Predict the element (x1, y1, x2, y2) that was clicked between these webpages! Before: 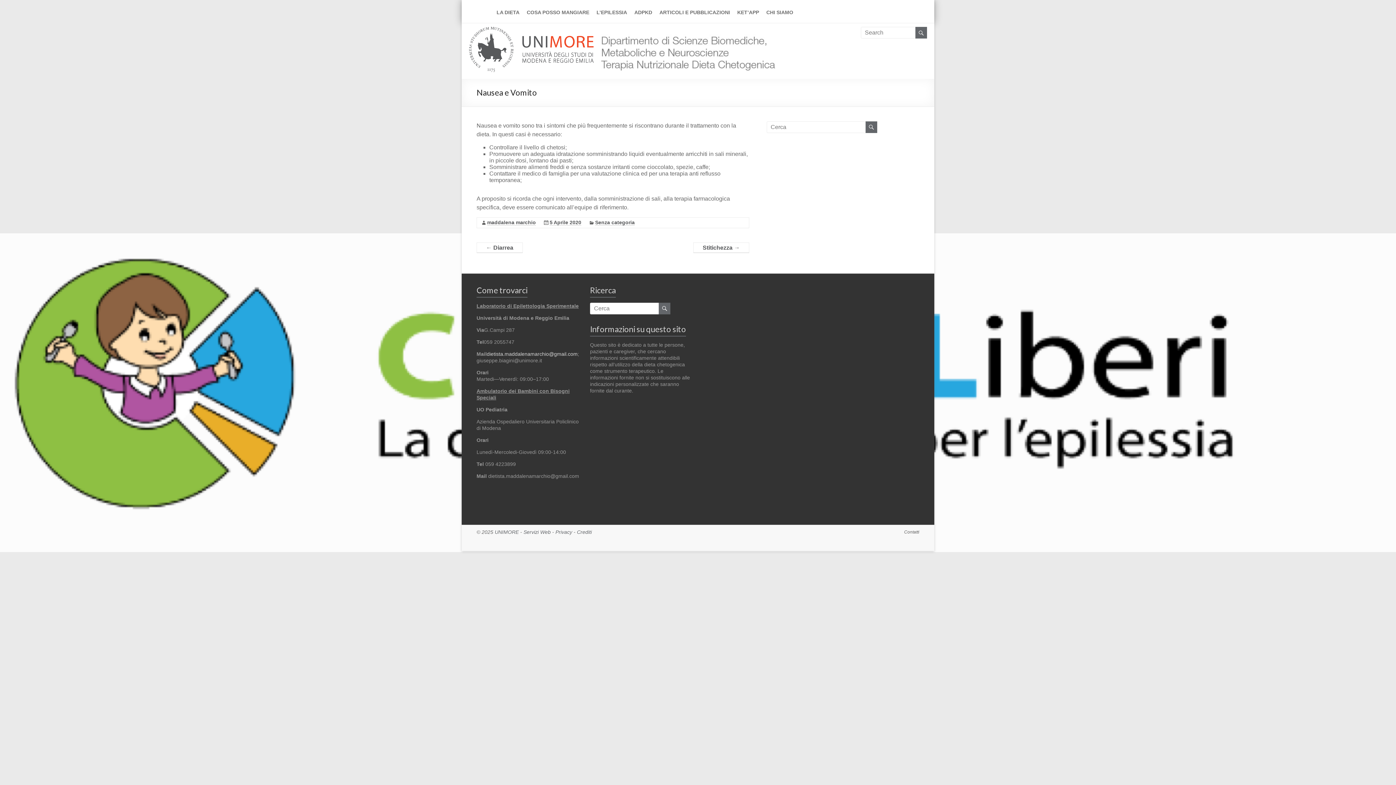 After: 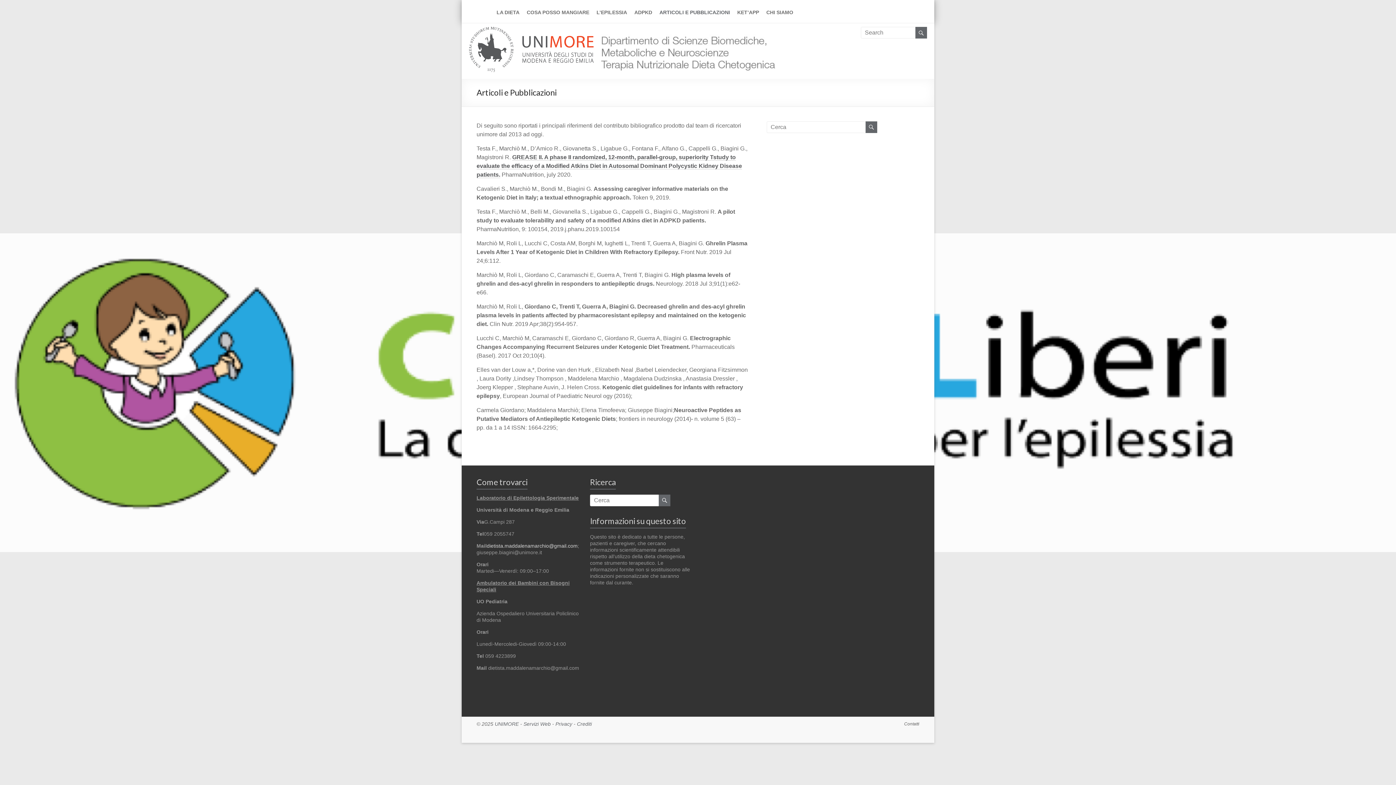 Action: label: ARTICOLI E PUBBLICAZIONI bbox: (659, 3, 730, 20)